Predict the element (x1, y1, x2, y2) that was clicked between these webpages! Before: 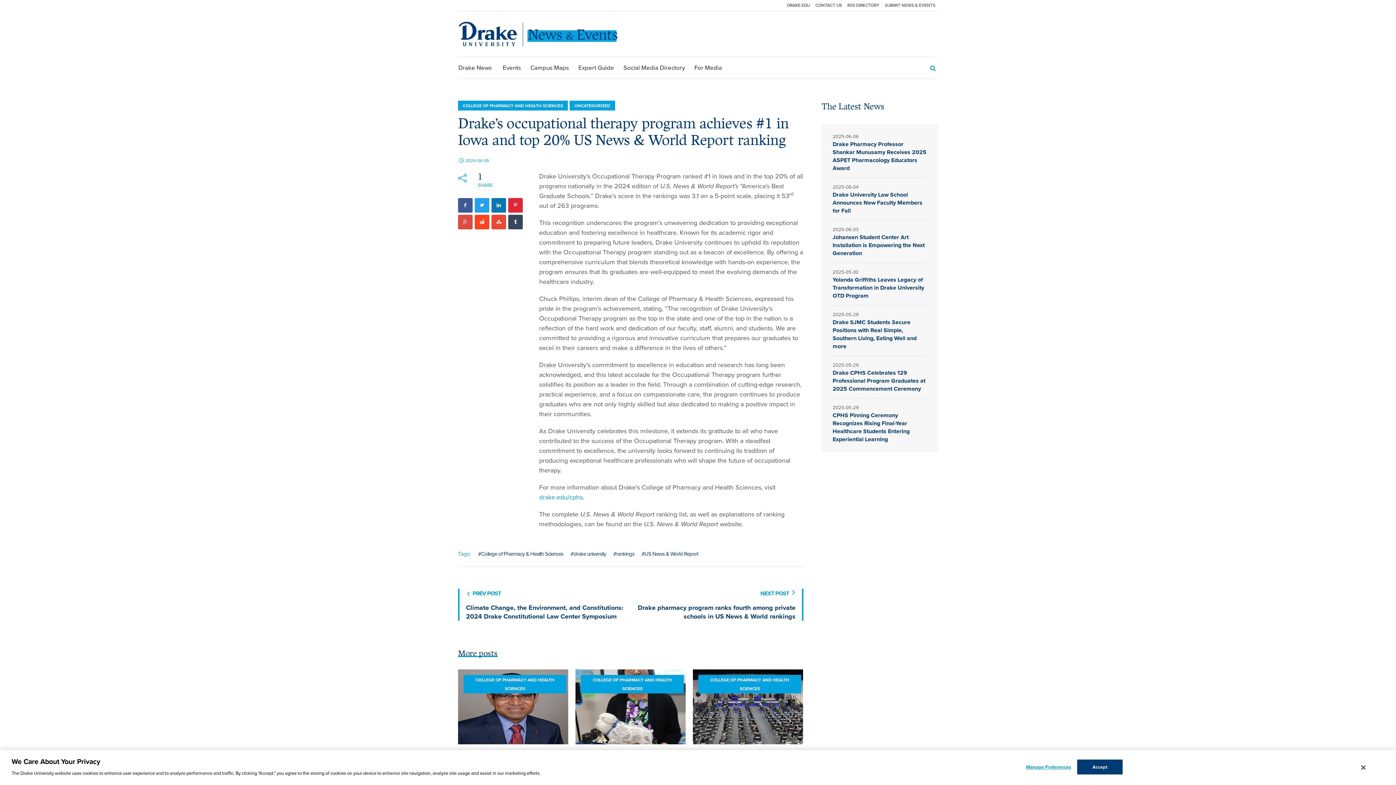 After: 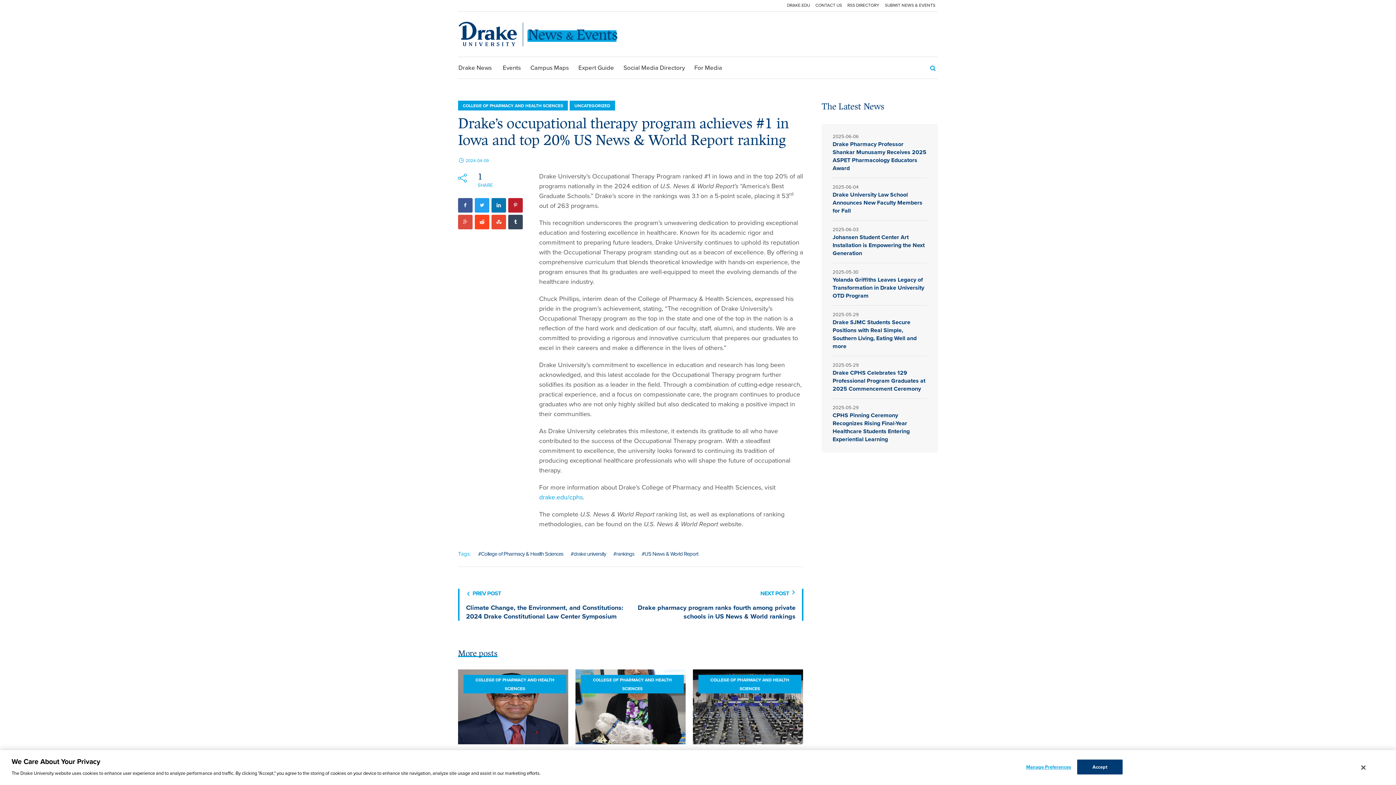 Action: bbox: (508, 198, 522, 212) label: Pinterest